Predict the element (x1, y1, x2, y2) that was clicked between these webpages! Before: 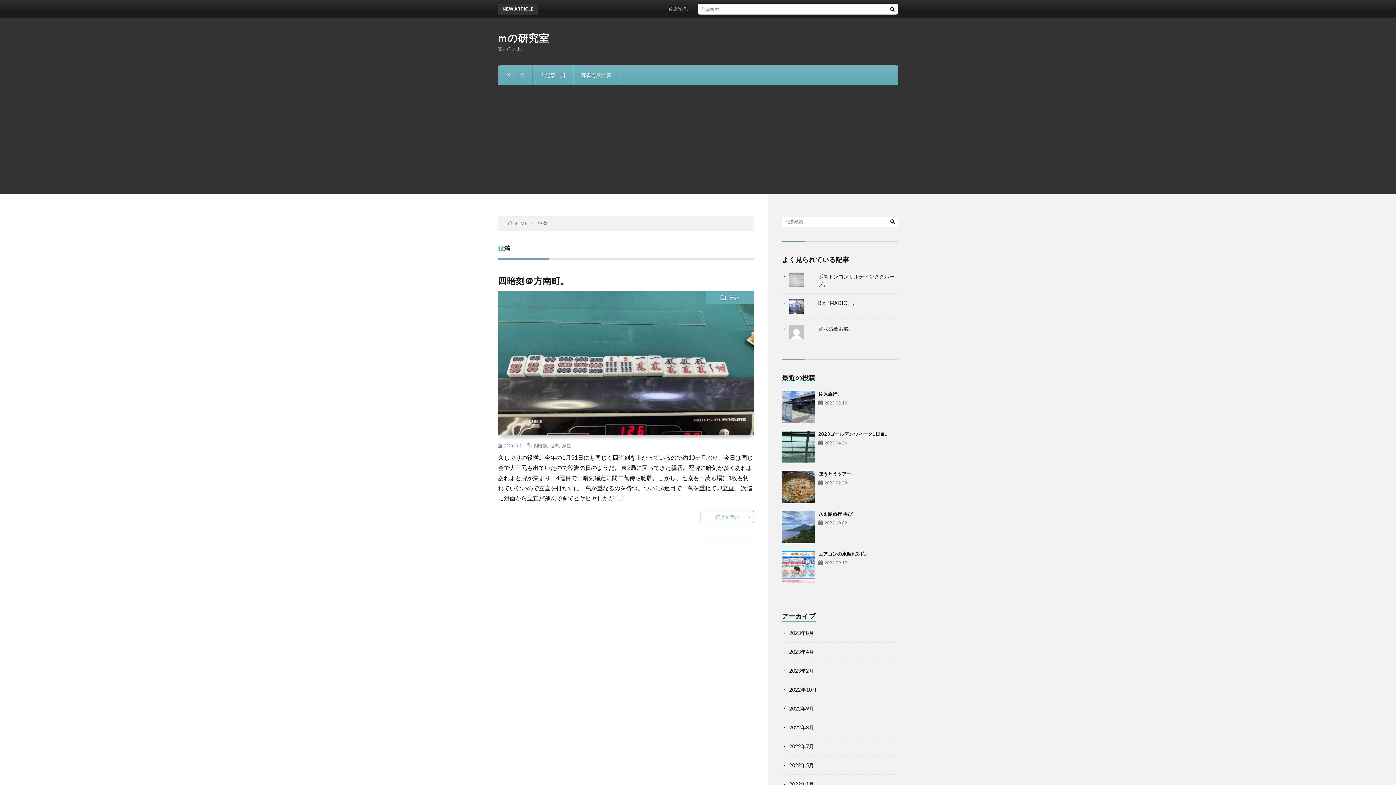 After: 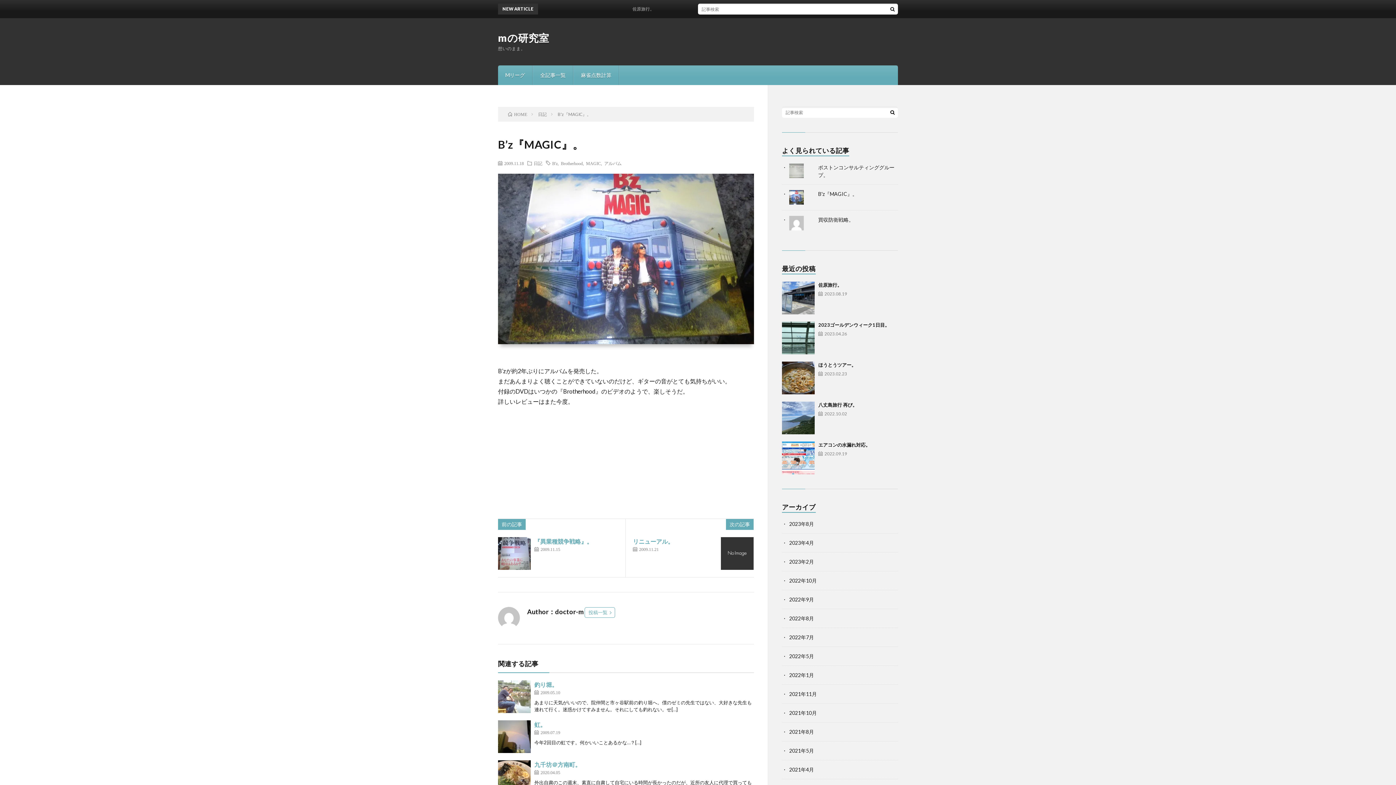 Action: label: B'z『MAGIC』。 bbox: (818, 300, 857, 306)